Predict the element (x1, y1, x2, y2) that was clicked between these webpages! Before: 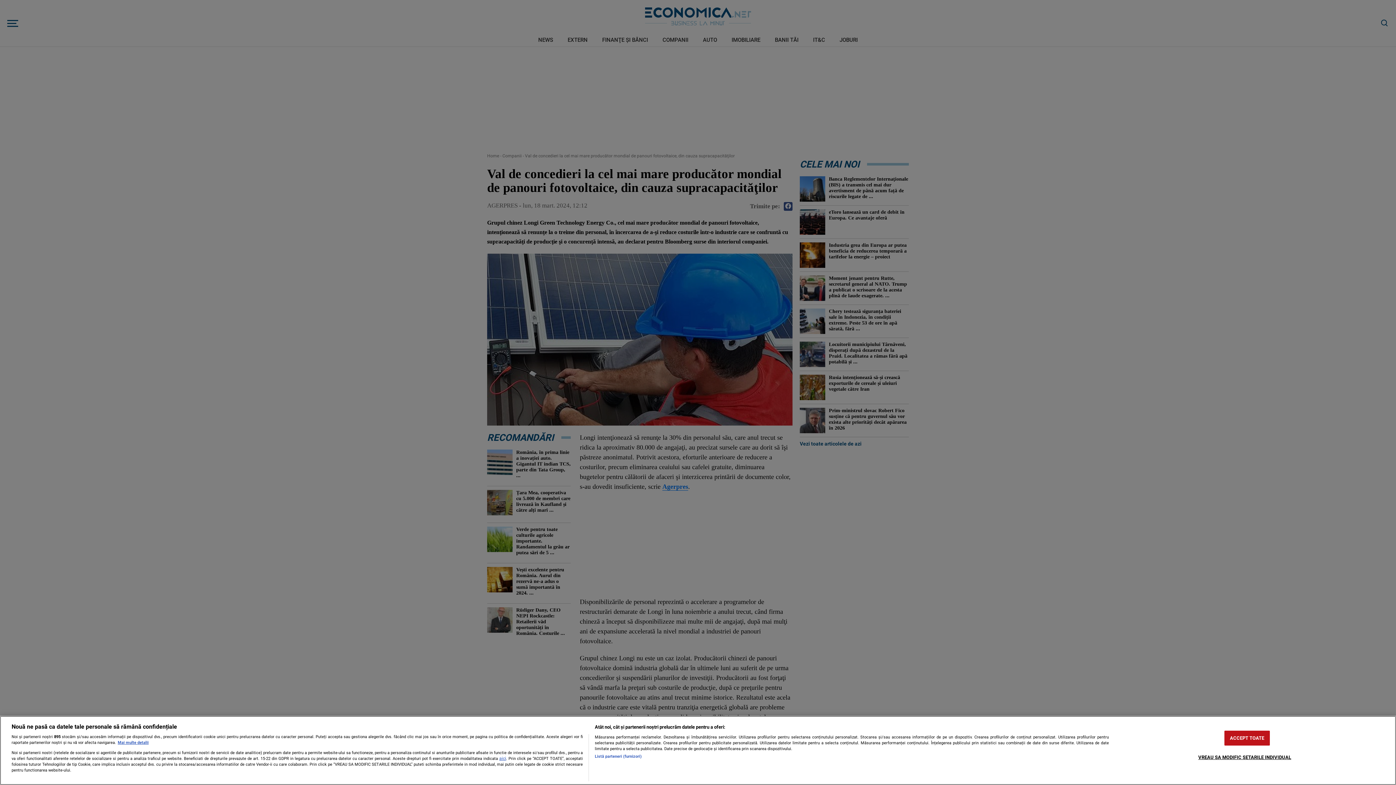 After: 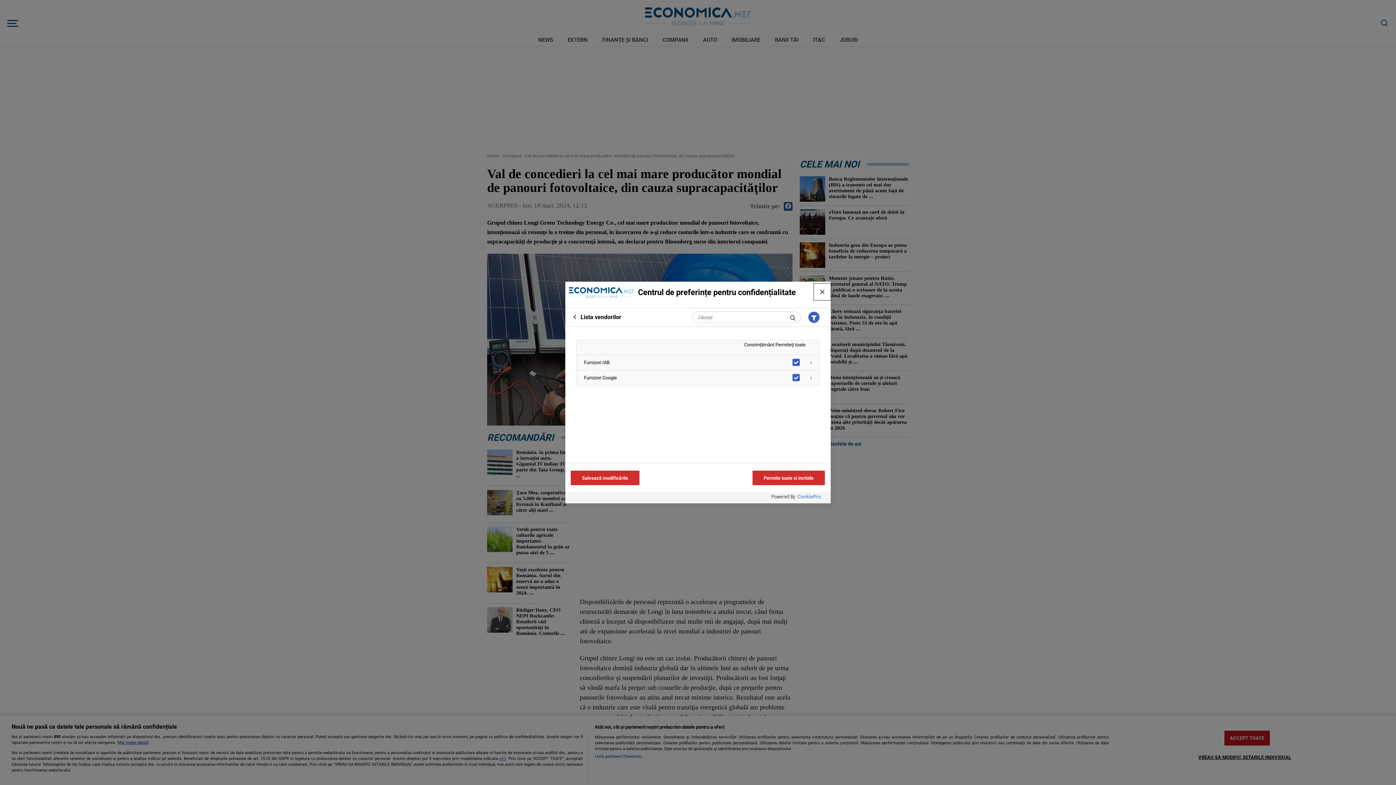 Action: label: Listă parteneri (furnizori) bbox: (594, 754, 641, 760)